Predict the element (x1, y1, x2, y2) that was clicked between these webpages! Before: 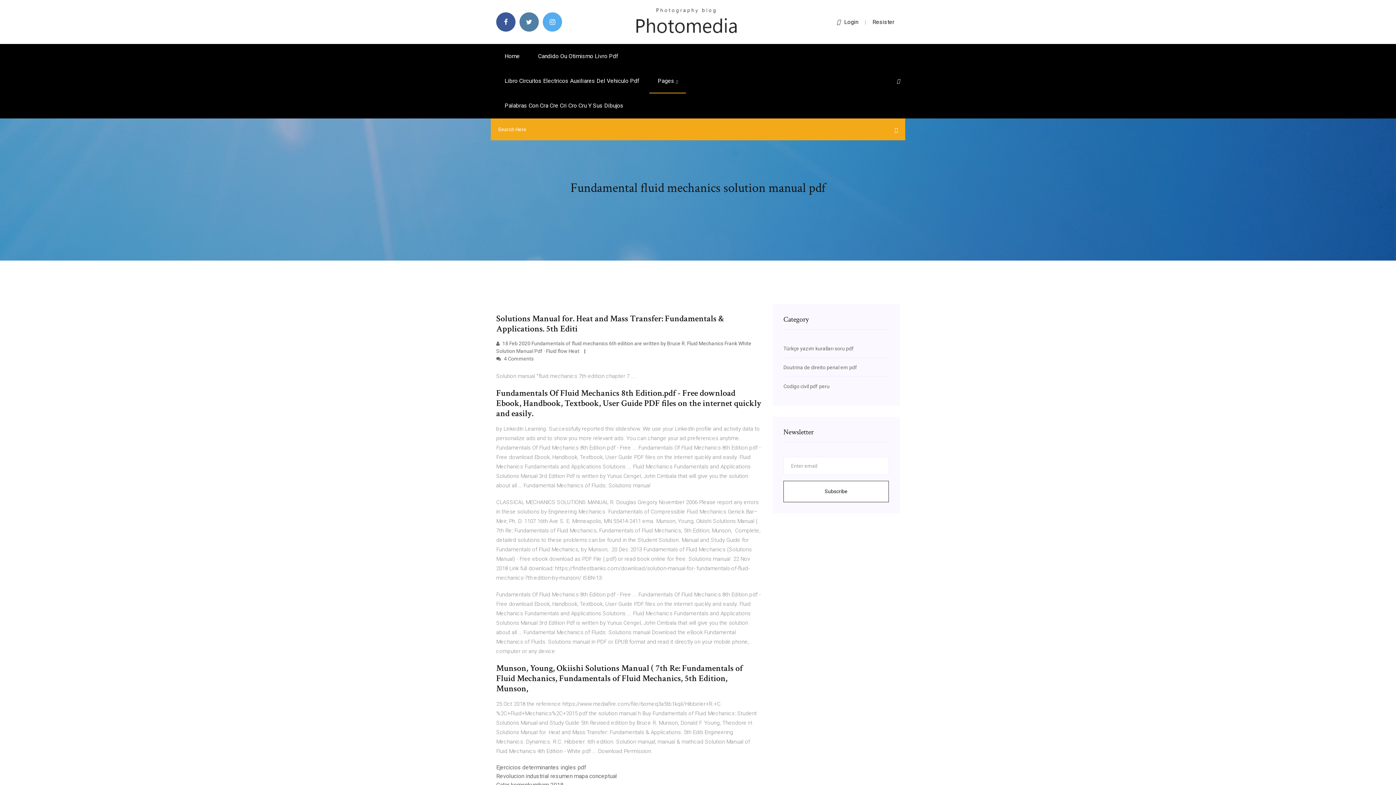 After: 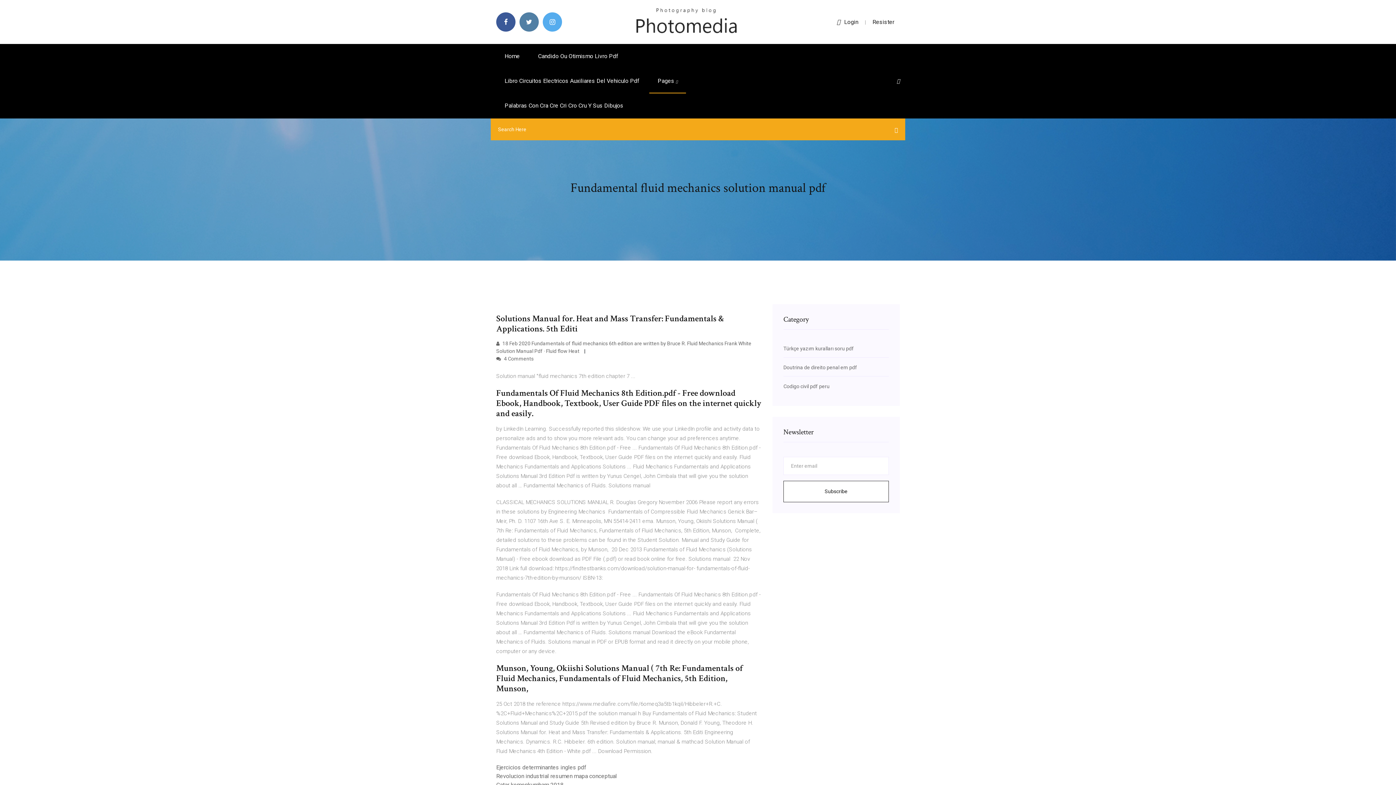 Action: bbox: (872, 18, 894, 25) label: Resister